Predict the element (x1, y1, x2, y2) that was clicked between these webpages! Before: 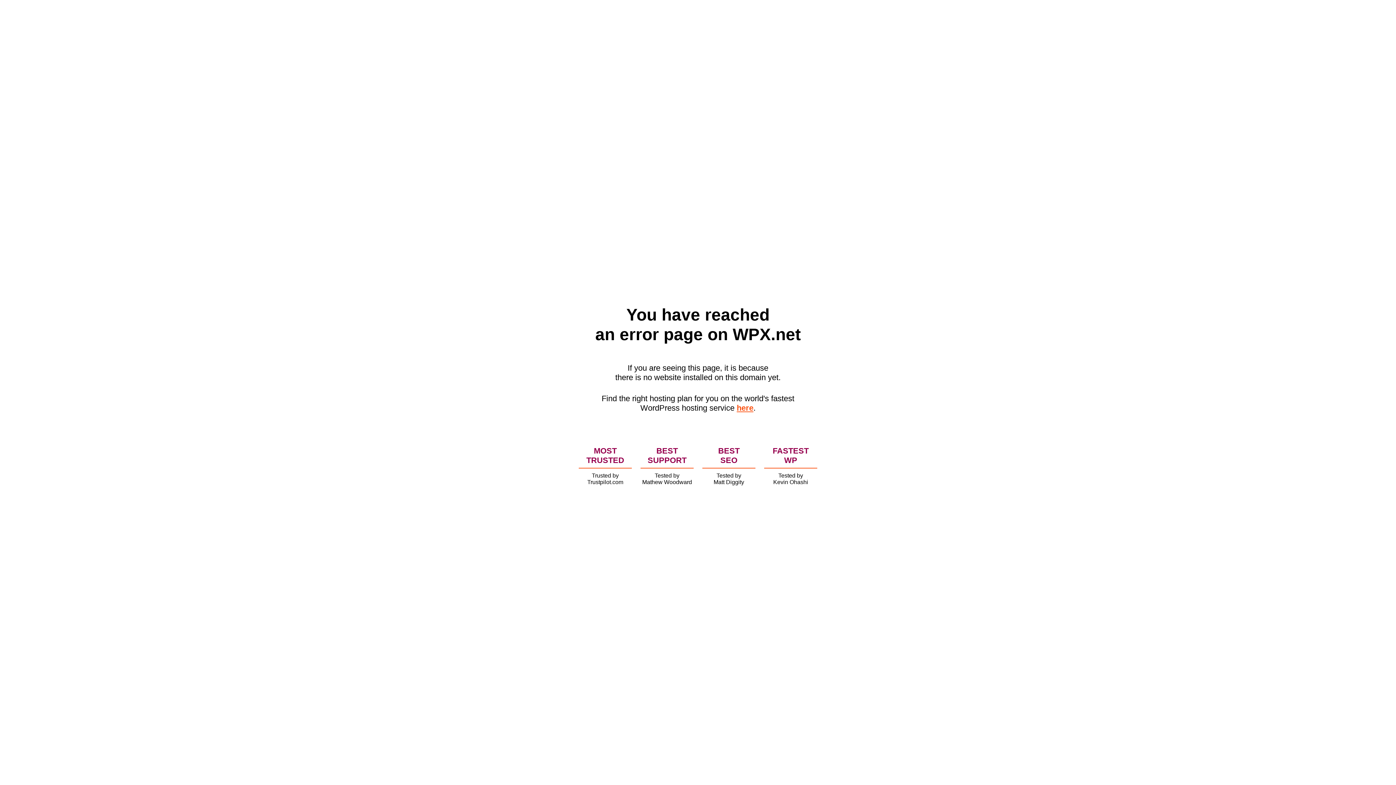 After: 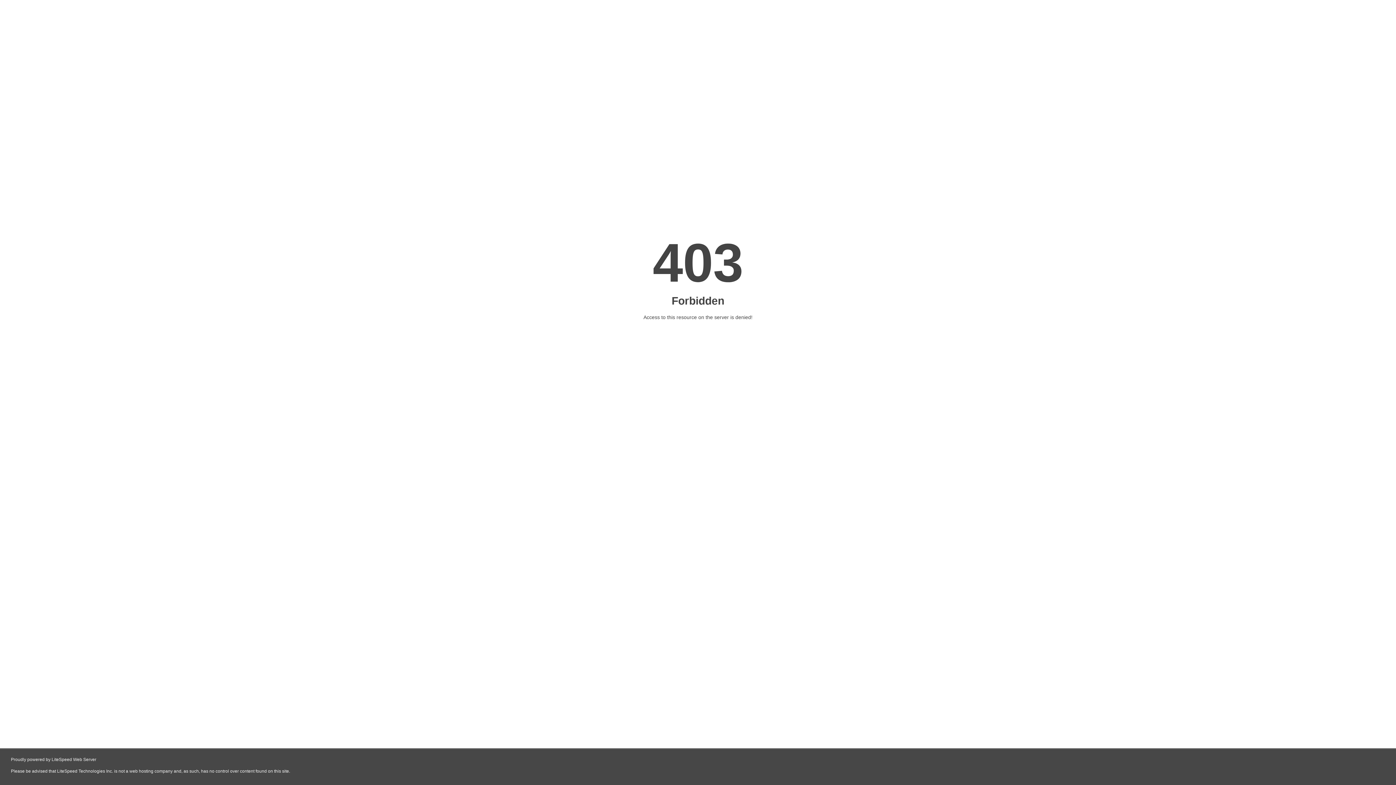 Action: label: here bbox: (736, 403, 753, 412)